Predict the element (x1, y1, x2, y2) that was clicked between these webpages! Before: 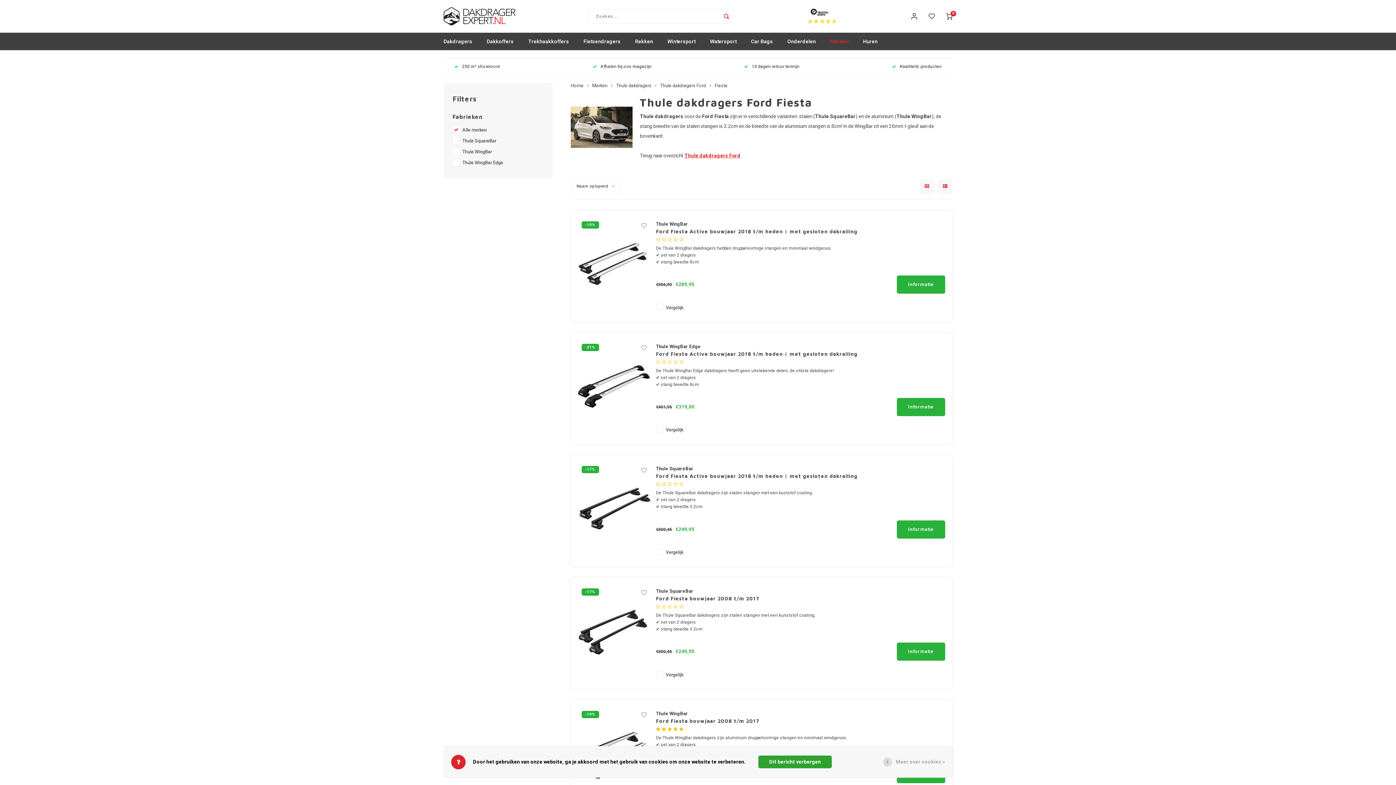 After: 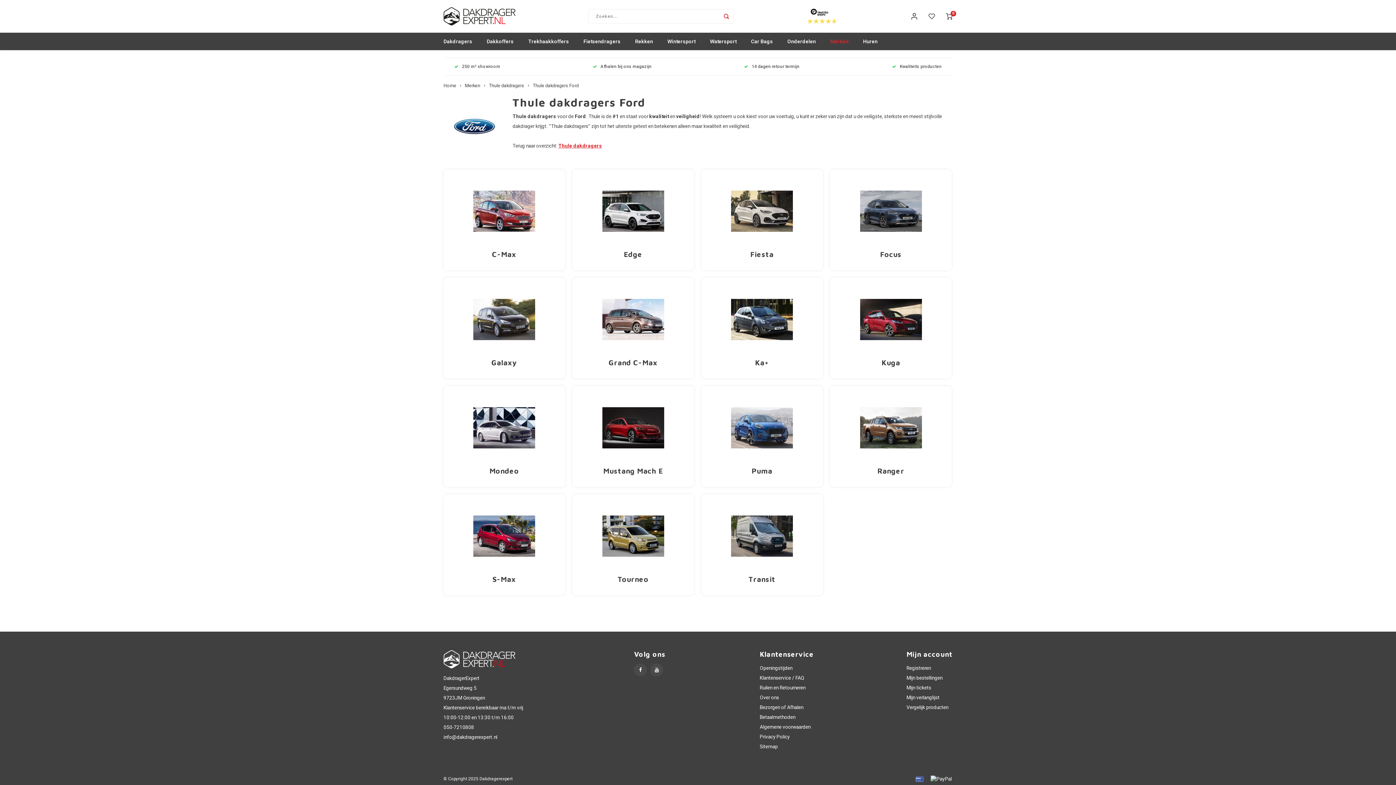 Action: label: Thule dakdragers Ford bbox: (660, 82, 706, 89)